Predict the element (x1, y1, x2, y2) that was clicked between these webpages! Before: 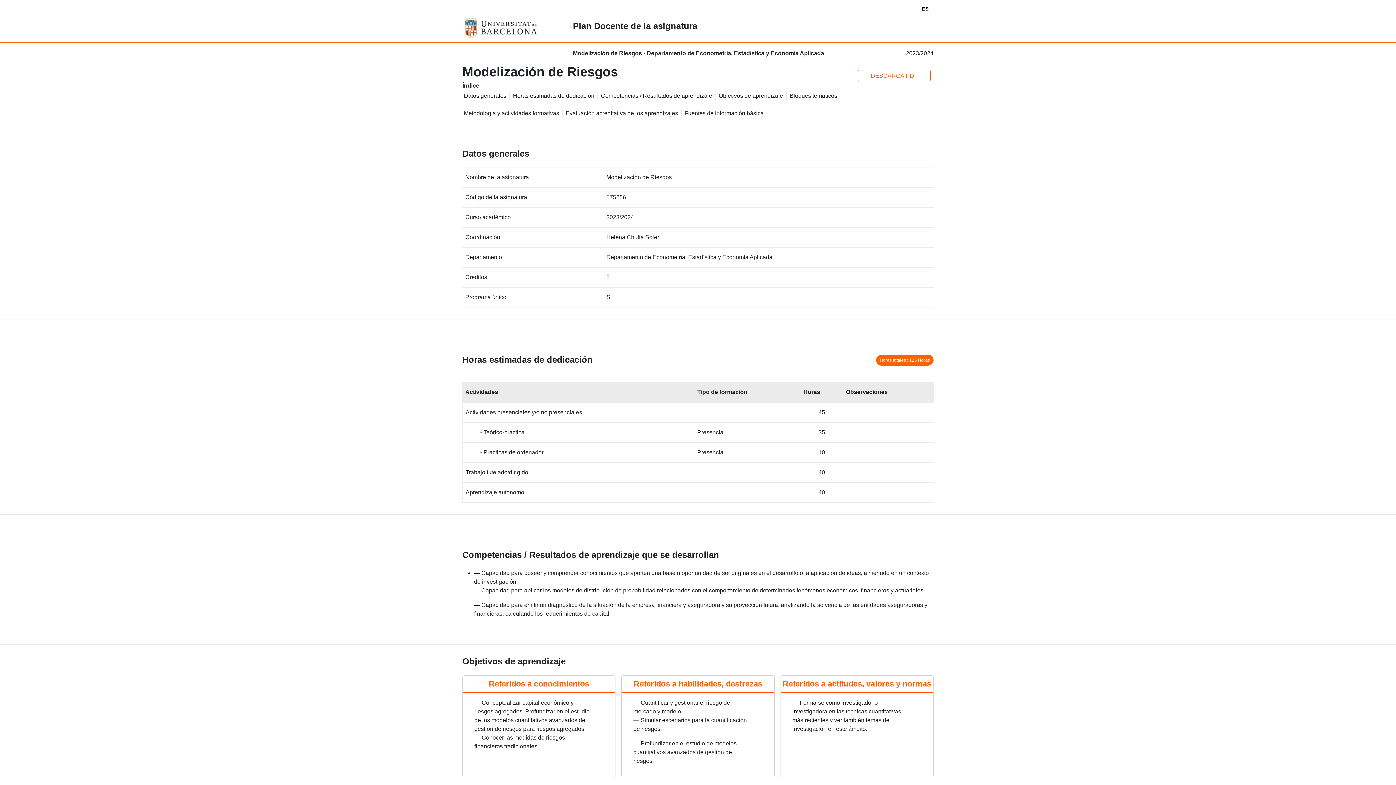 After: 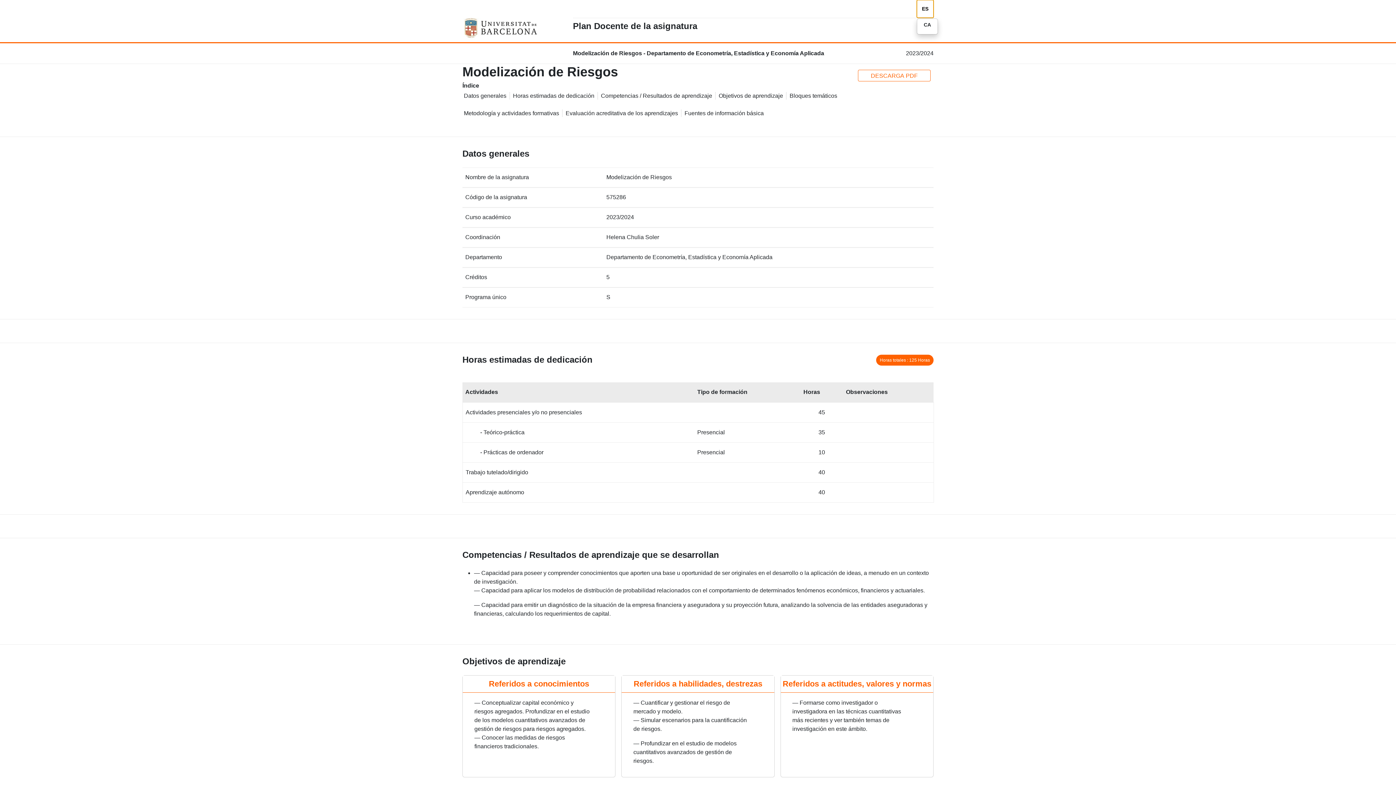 Action: bbox: (917, 0, 933, 17) label: ES